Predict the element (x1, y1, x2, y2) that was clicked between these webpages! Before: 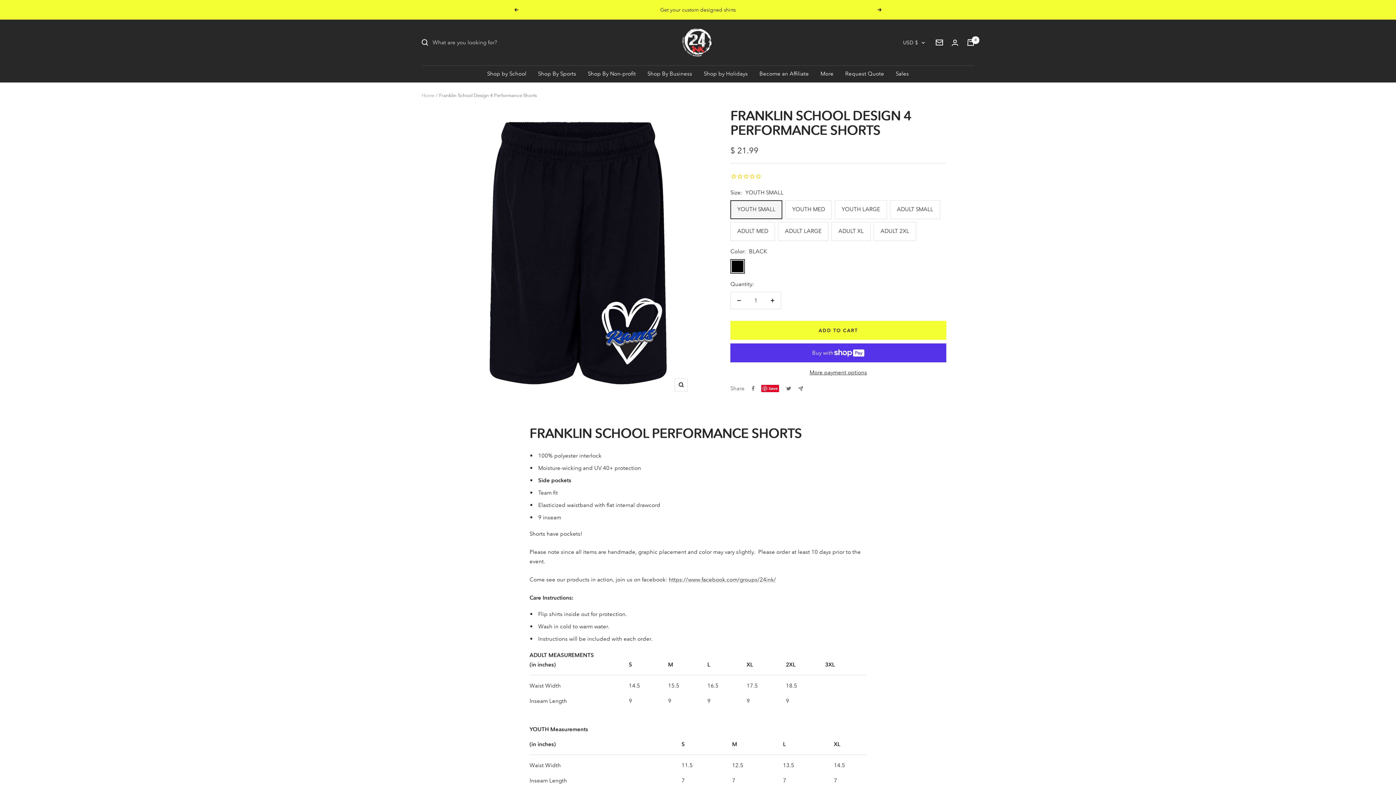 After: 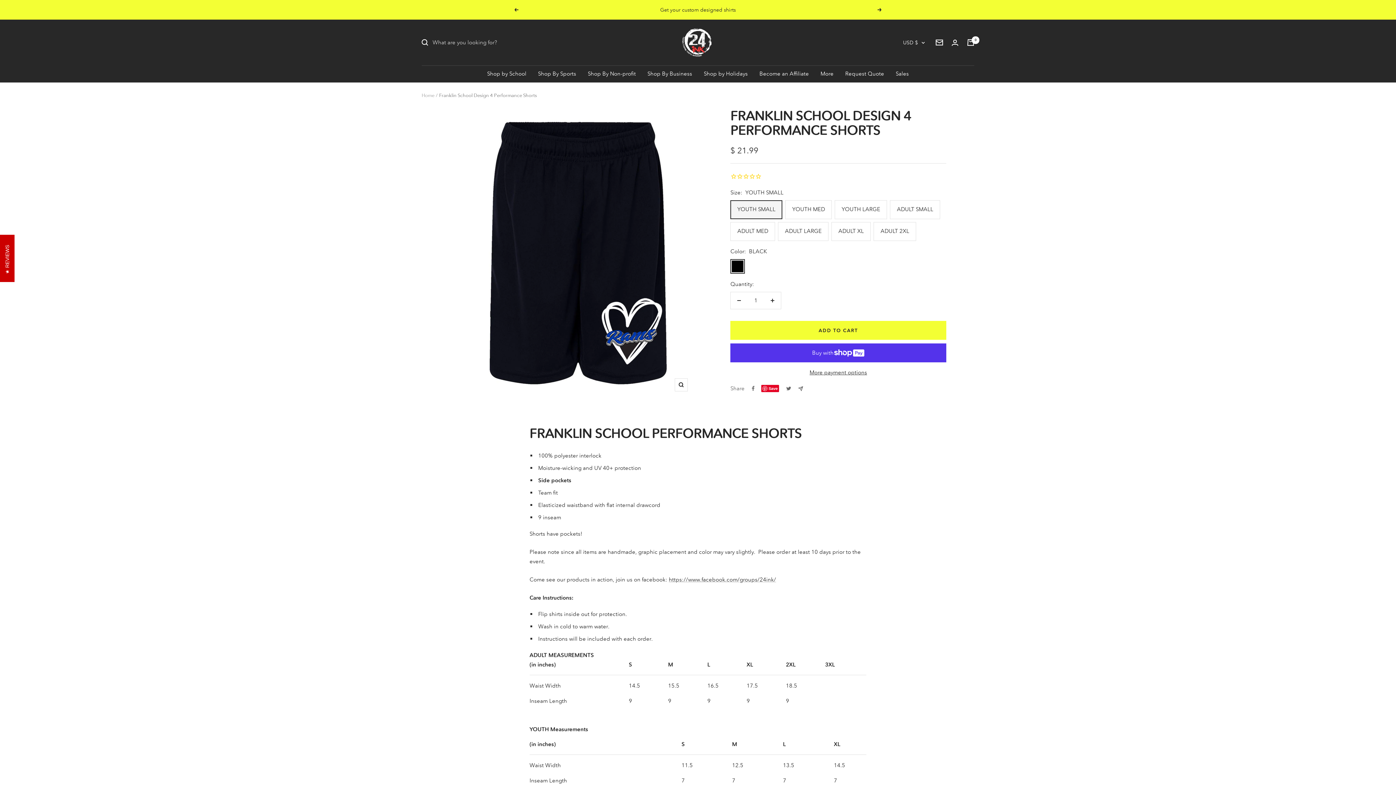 Action: bbox: (514, 8, 518, 11) label: Previous